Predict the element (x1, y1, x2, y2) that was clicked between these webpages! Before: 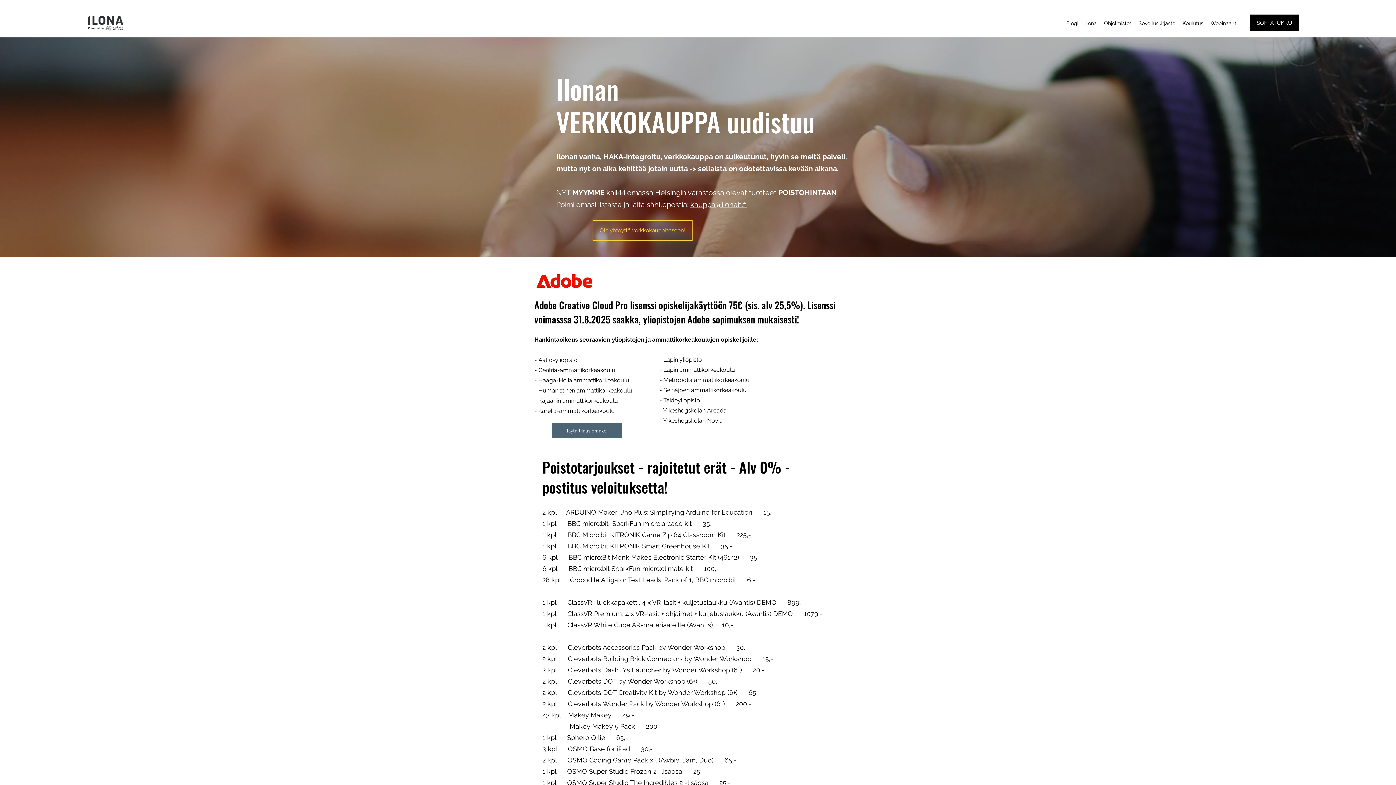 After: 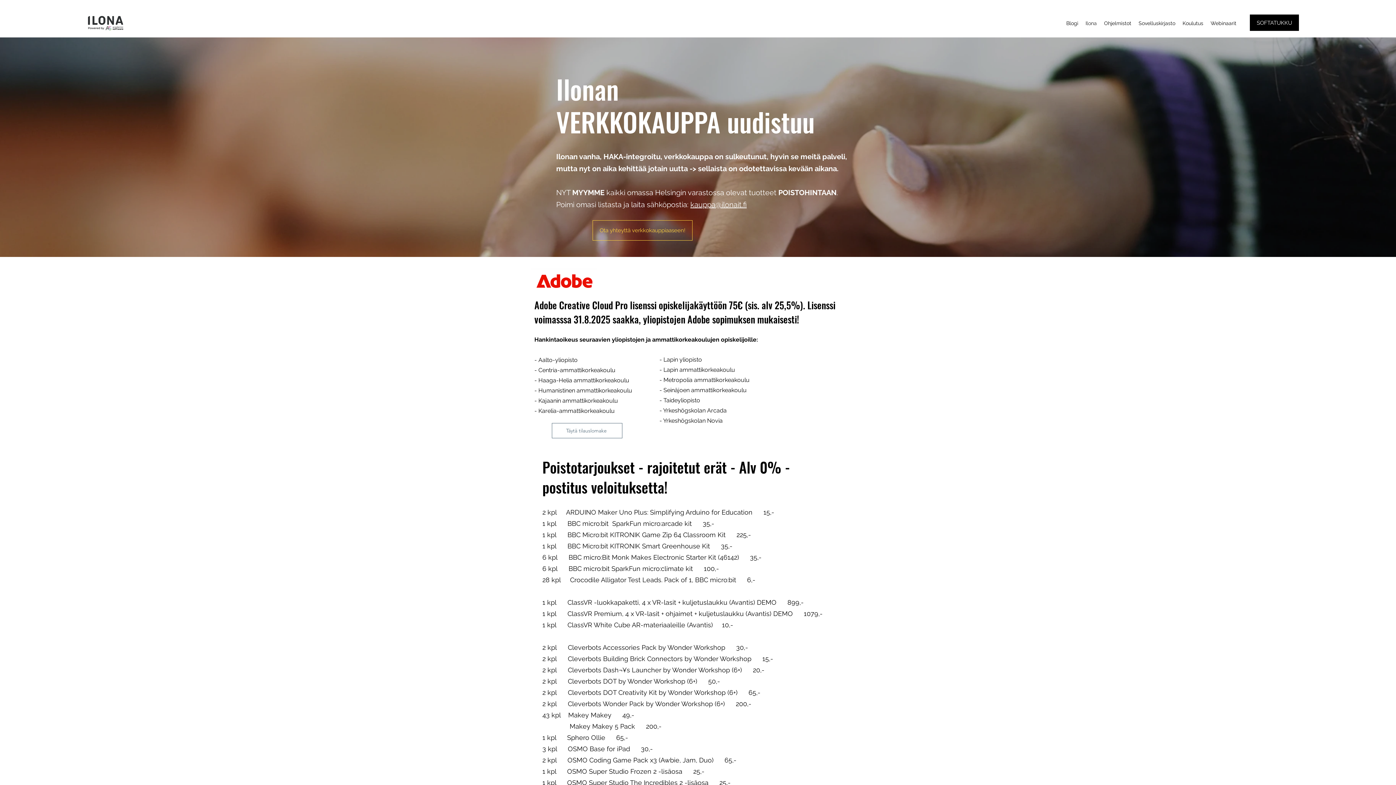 Action: label: Täytä tilauslomake bbox: (552, 423, 622, 438)